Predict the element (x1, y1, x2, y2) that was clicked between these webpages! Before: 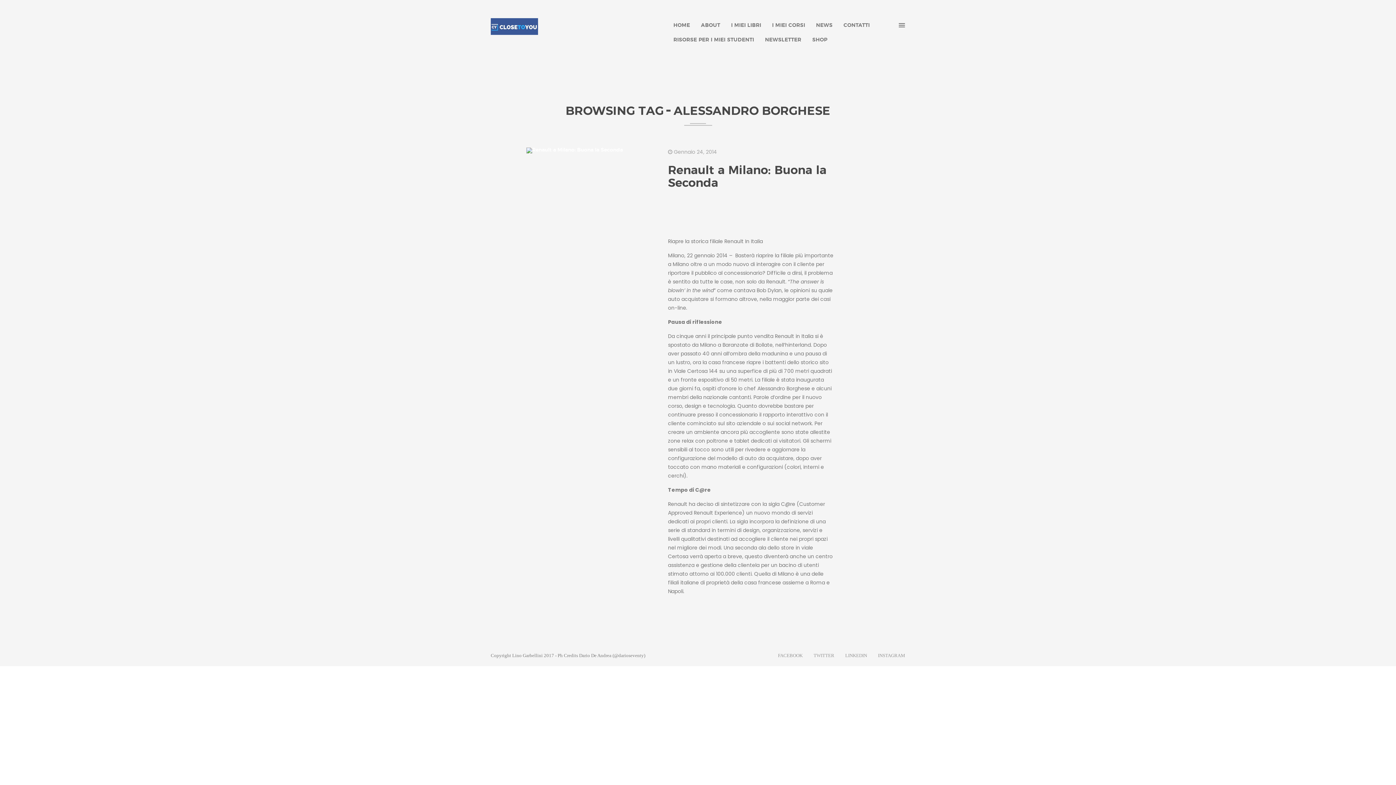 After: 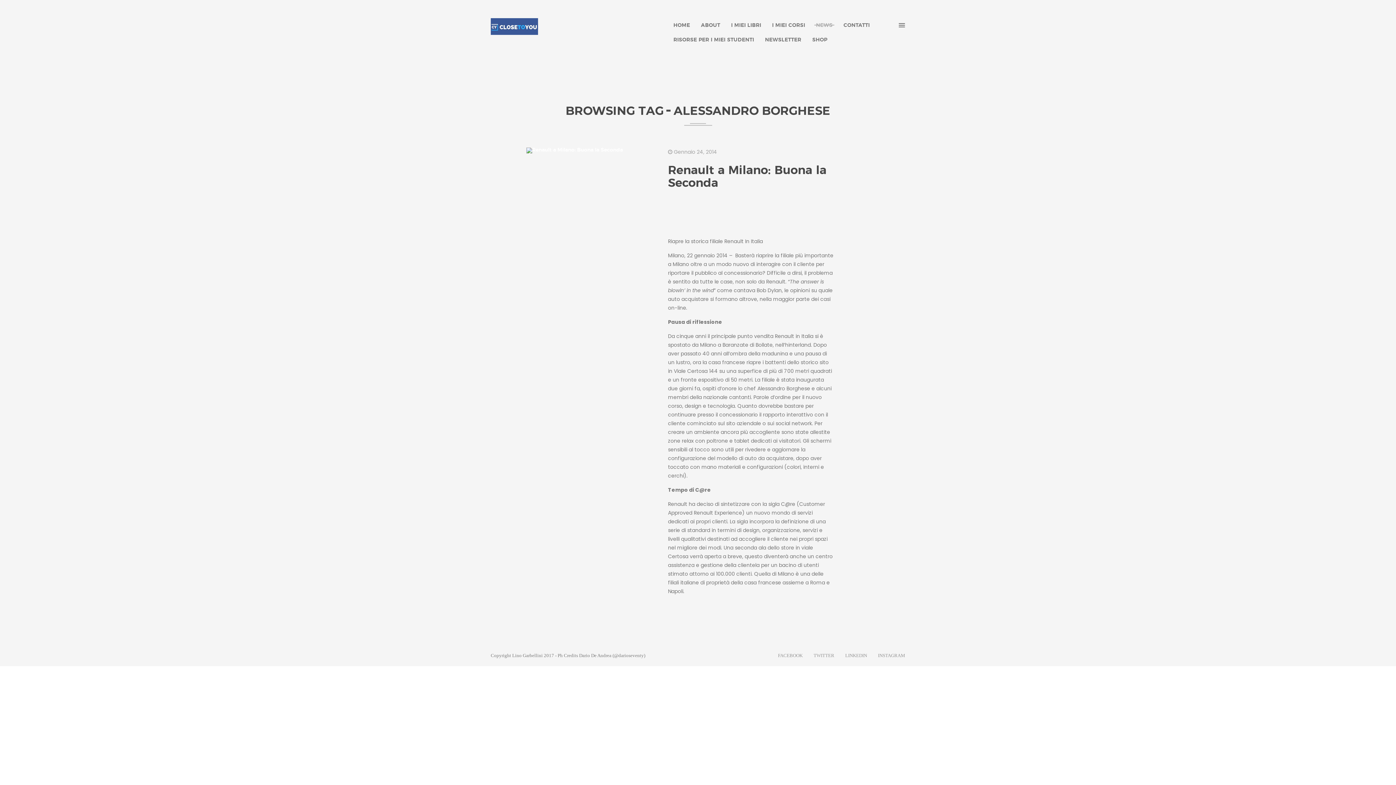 Action: bbox: (814, 18, 834, 32) label: NEWS